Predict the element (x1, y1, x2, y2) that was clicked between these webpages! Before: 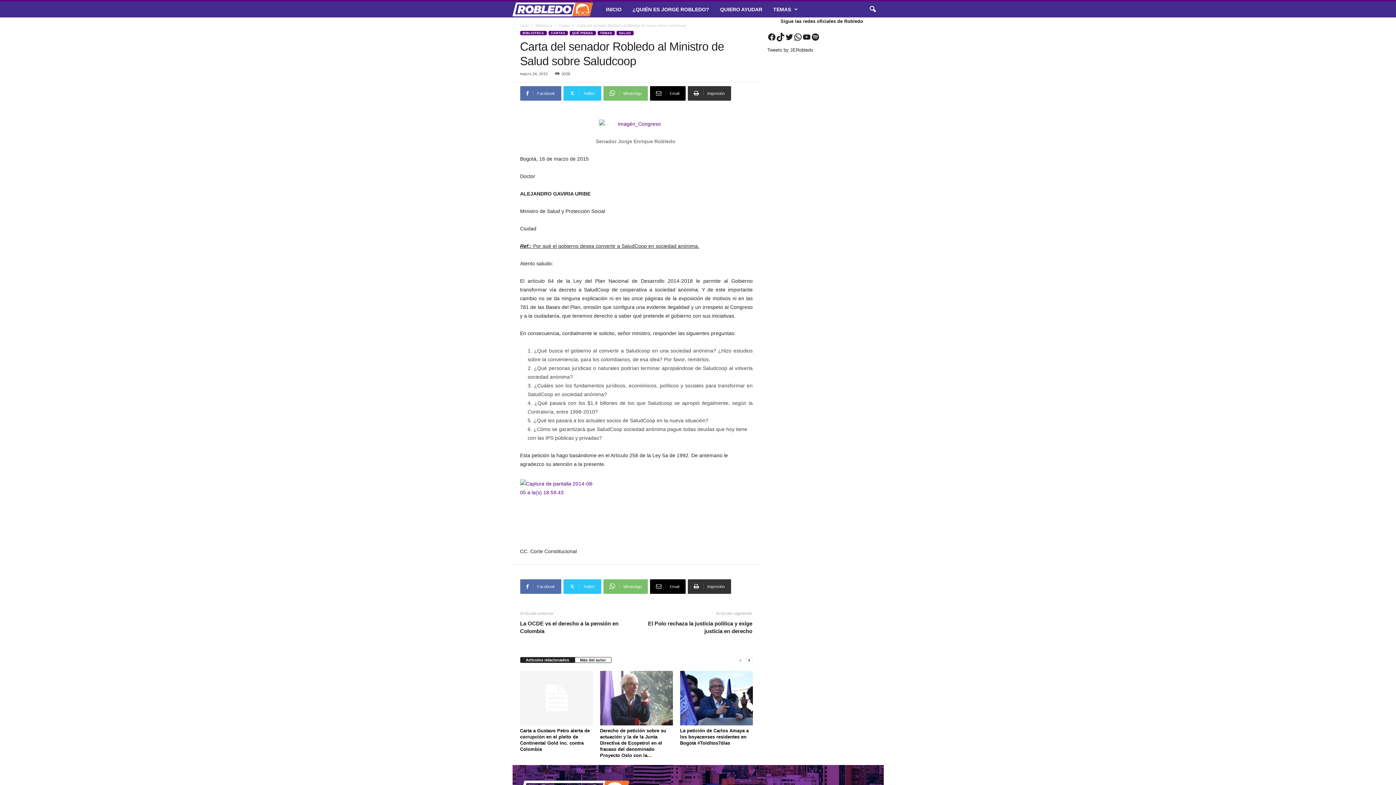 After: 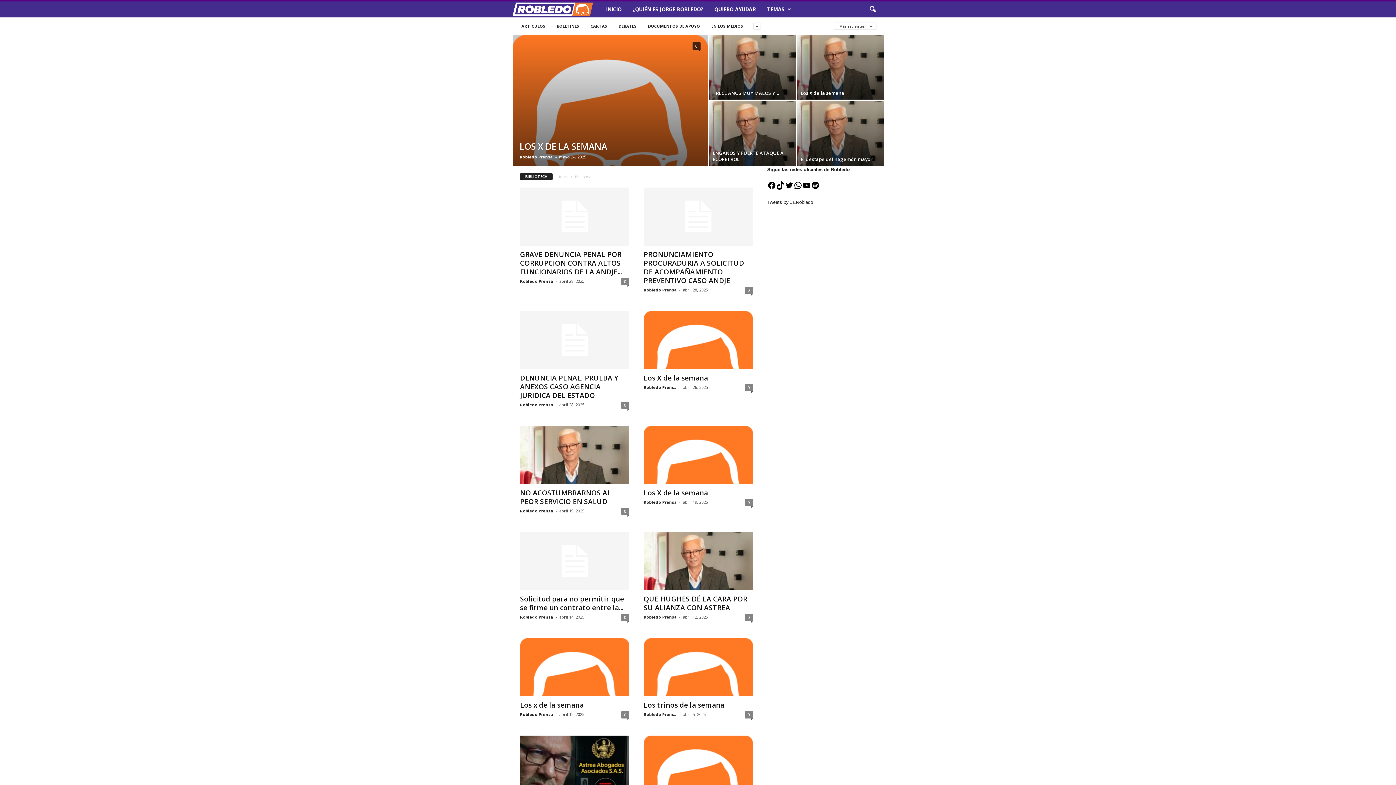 Action: bbox: (520, 30, 546, 35) label: BIBLIOTECA